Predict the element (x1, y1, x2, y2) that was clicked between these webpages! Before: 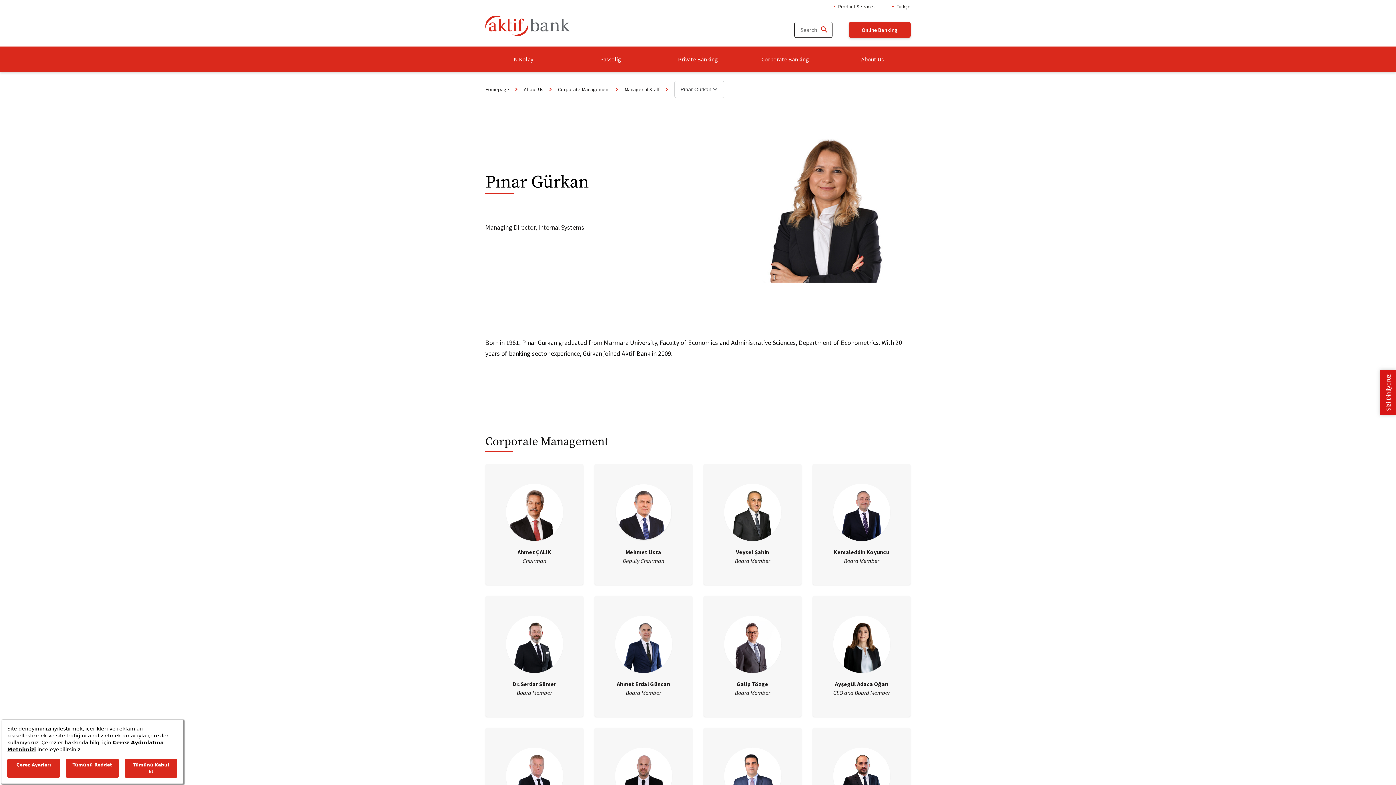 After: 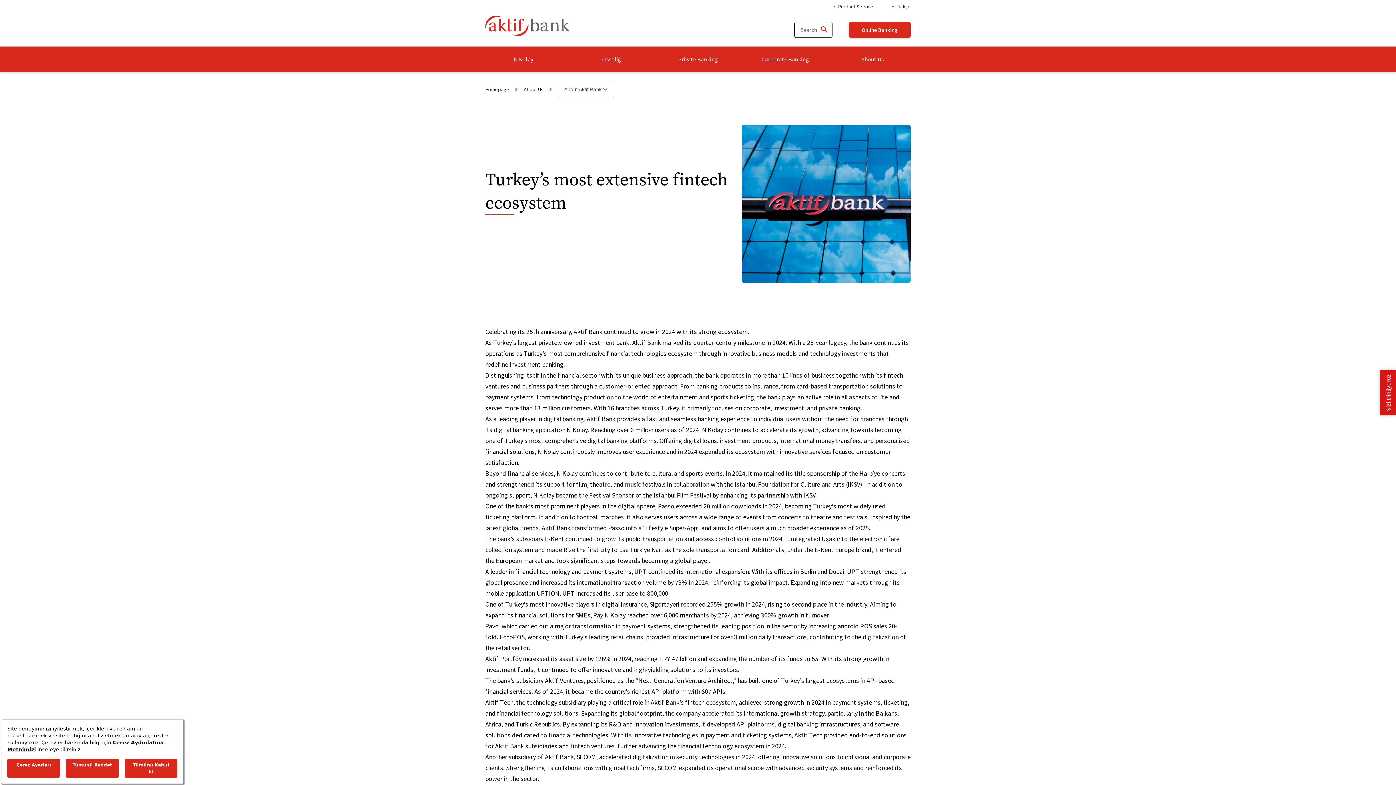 Action: bbox: (524, 86, 543, 92) label: About Us